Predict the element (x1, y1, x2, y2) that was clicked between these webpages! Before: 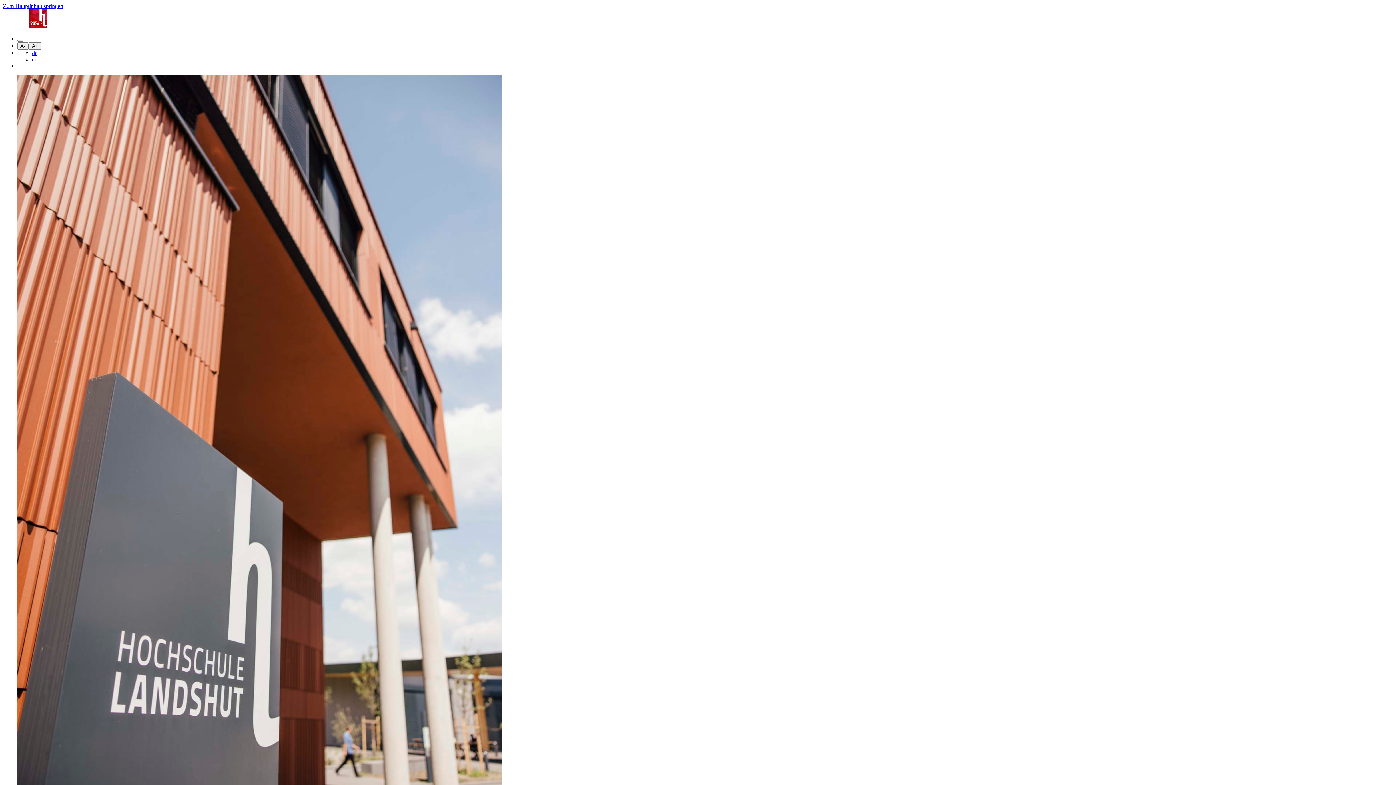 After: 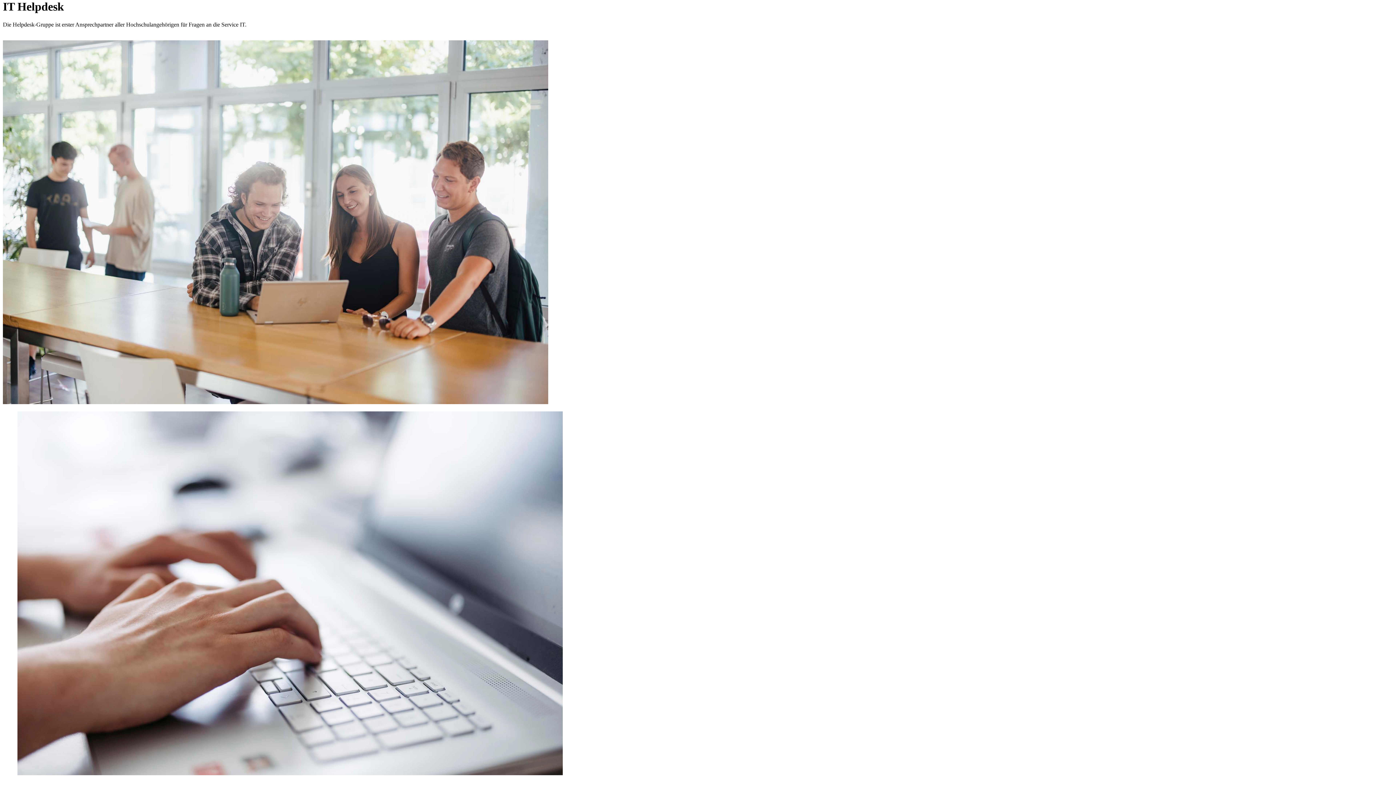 Action: label: Zum Hauptinhalt springen bbox: (2, 2, 63, 9)